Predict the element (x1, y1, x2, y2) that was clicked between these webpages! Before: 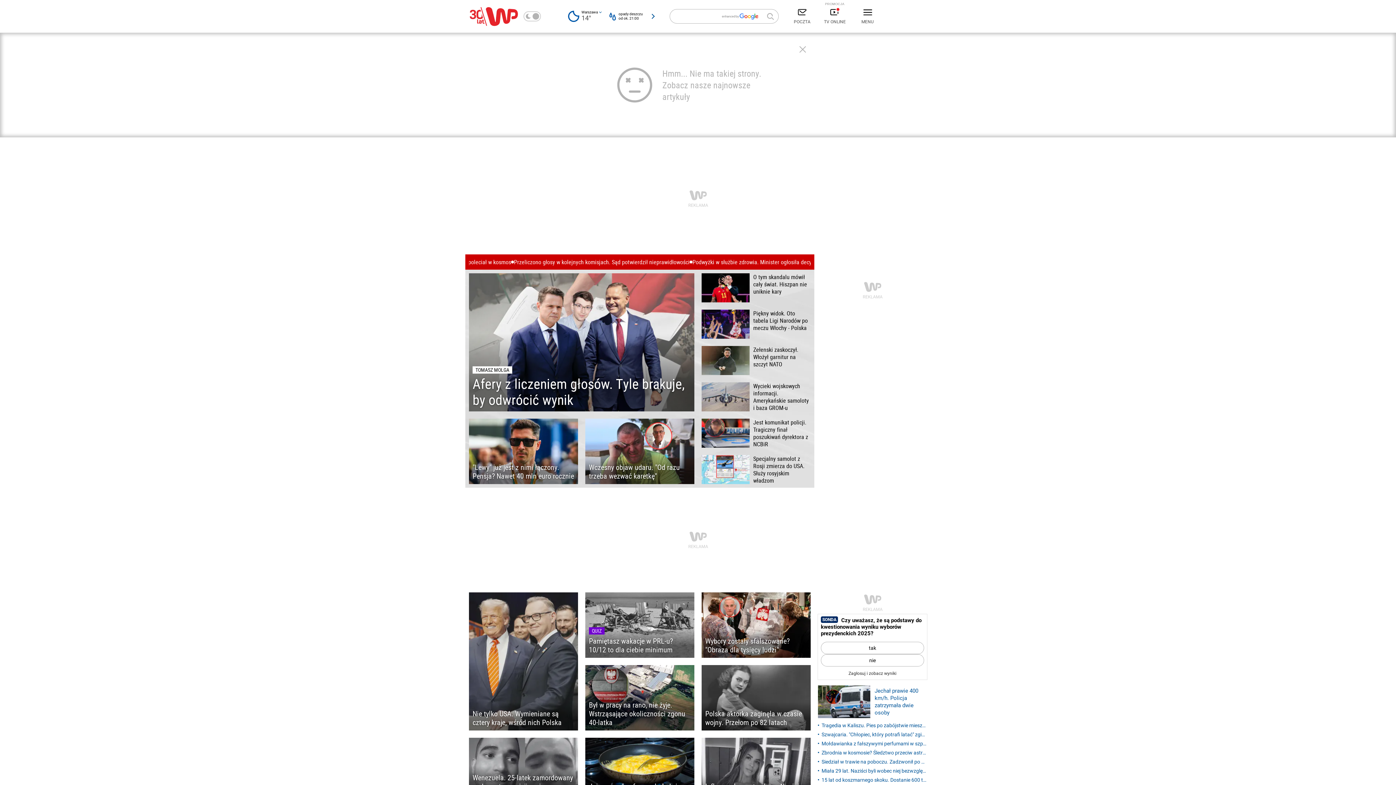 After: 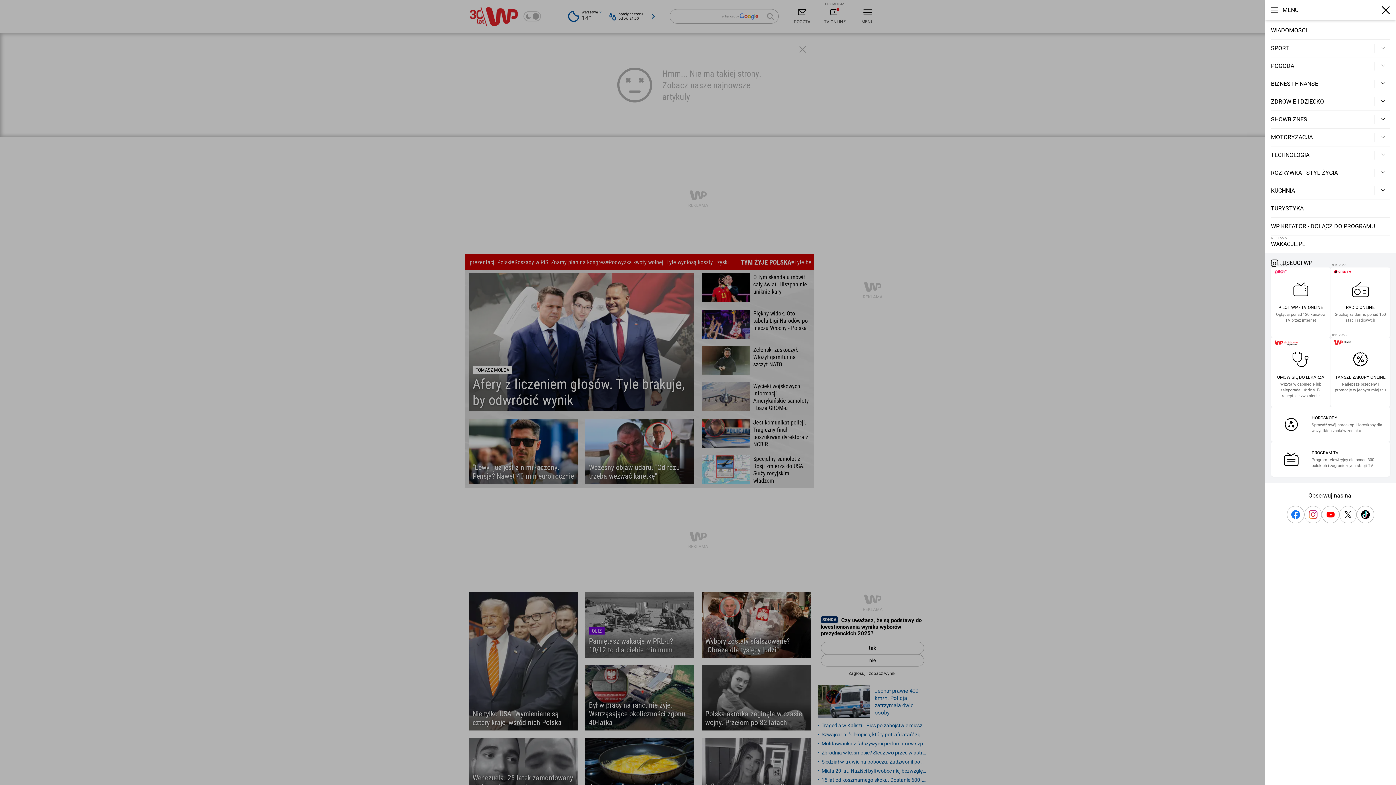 Action: bbox: (851, 5, 884, 27) label: MENU